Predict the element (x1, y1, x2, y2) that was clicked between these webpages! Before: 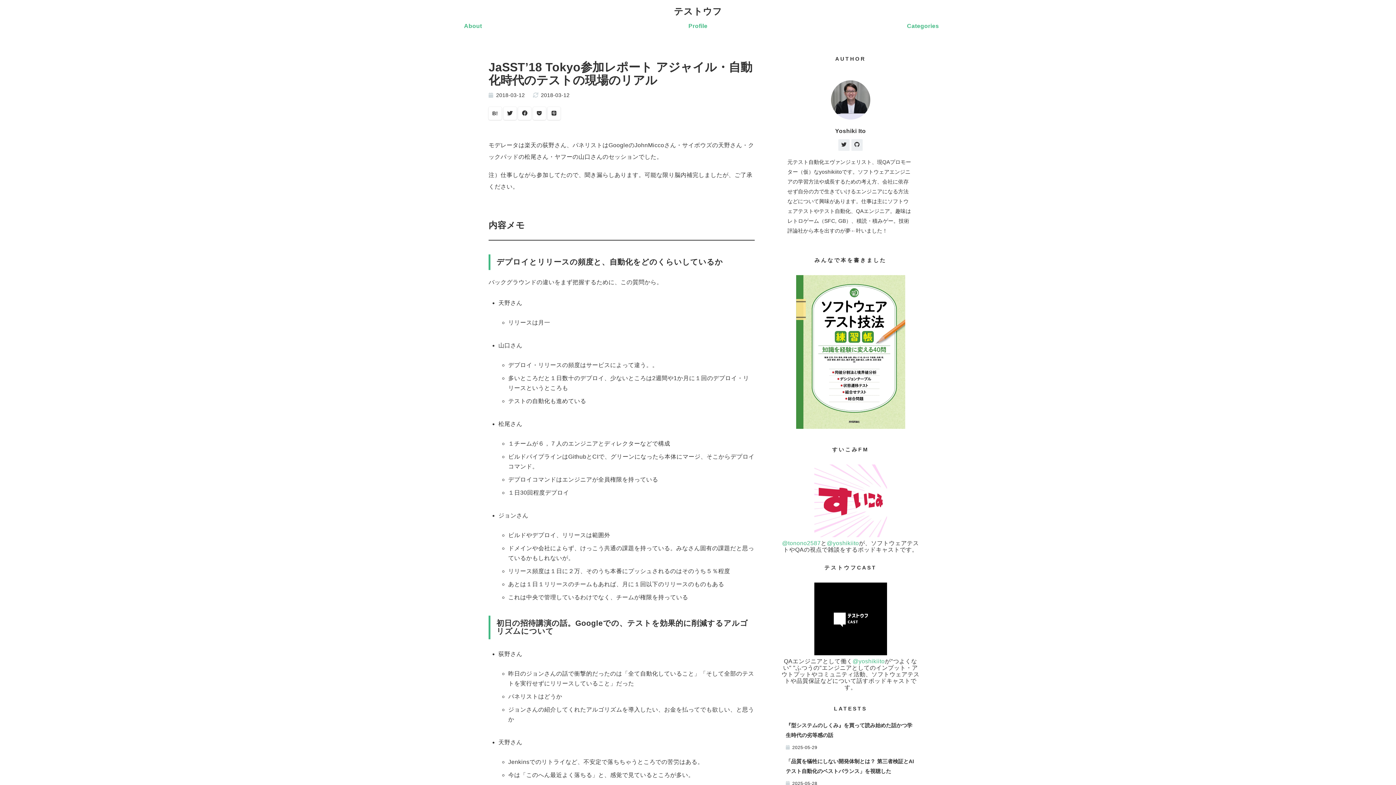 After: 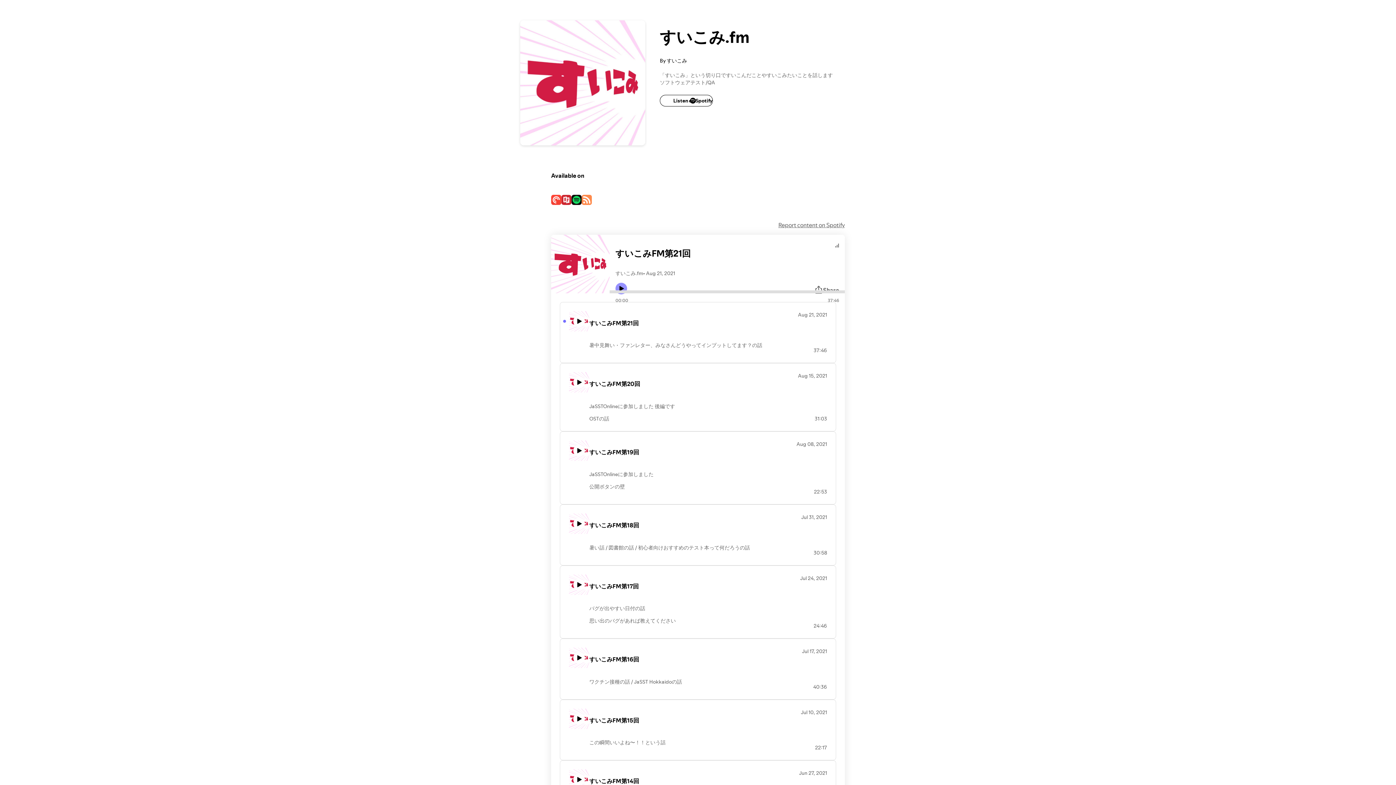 Action: bbox: (814, 532, 887, 538)